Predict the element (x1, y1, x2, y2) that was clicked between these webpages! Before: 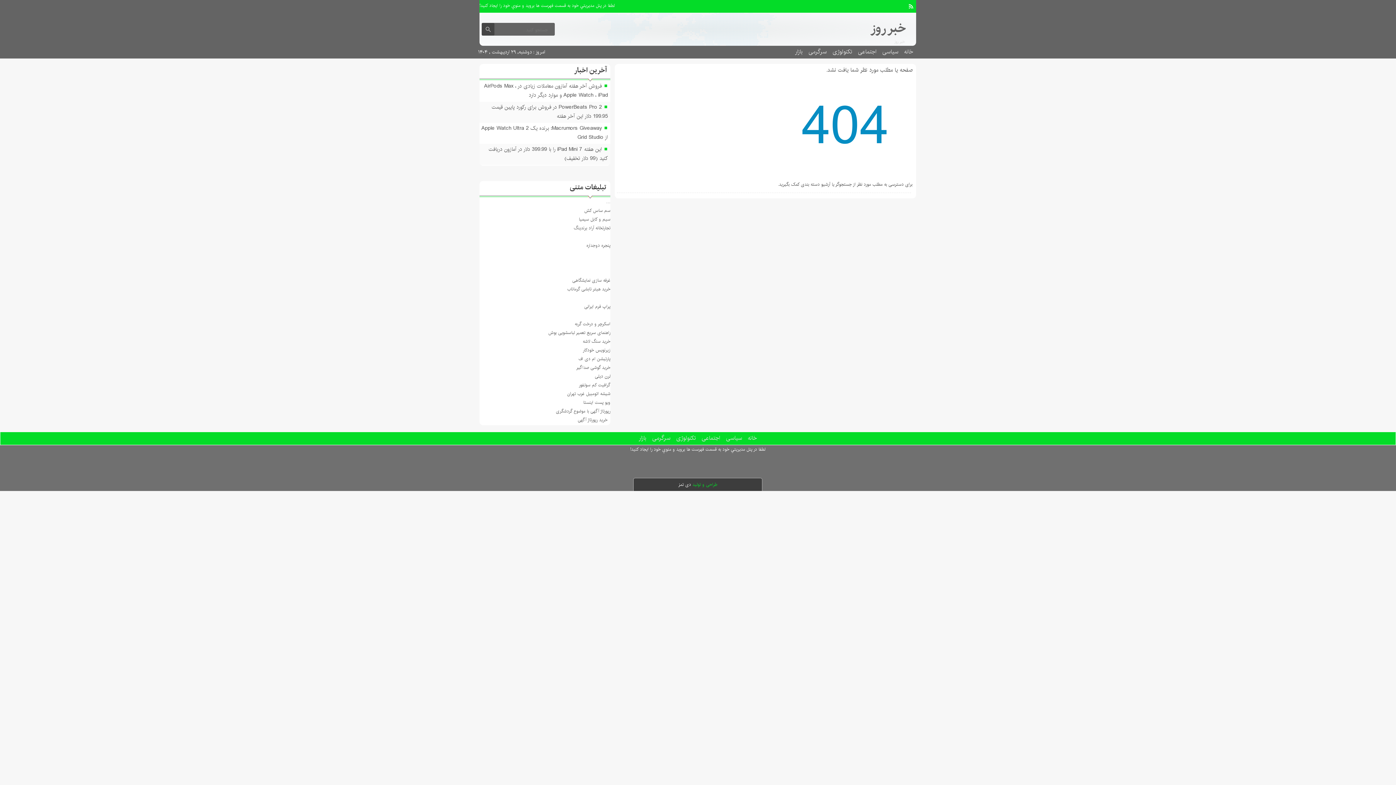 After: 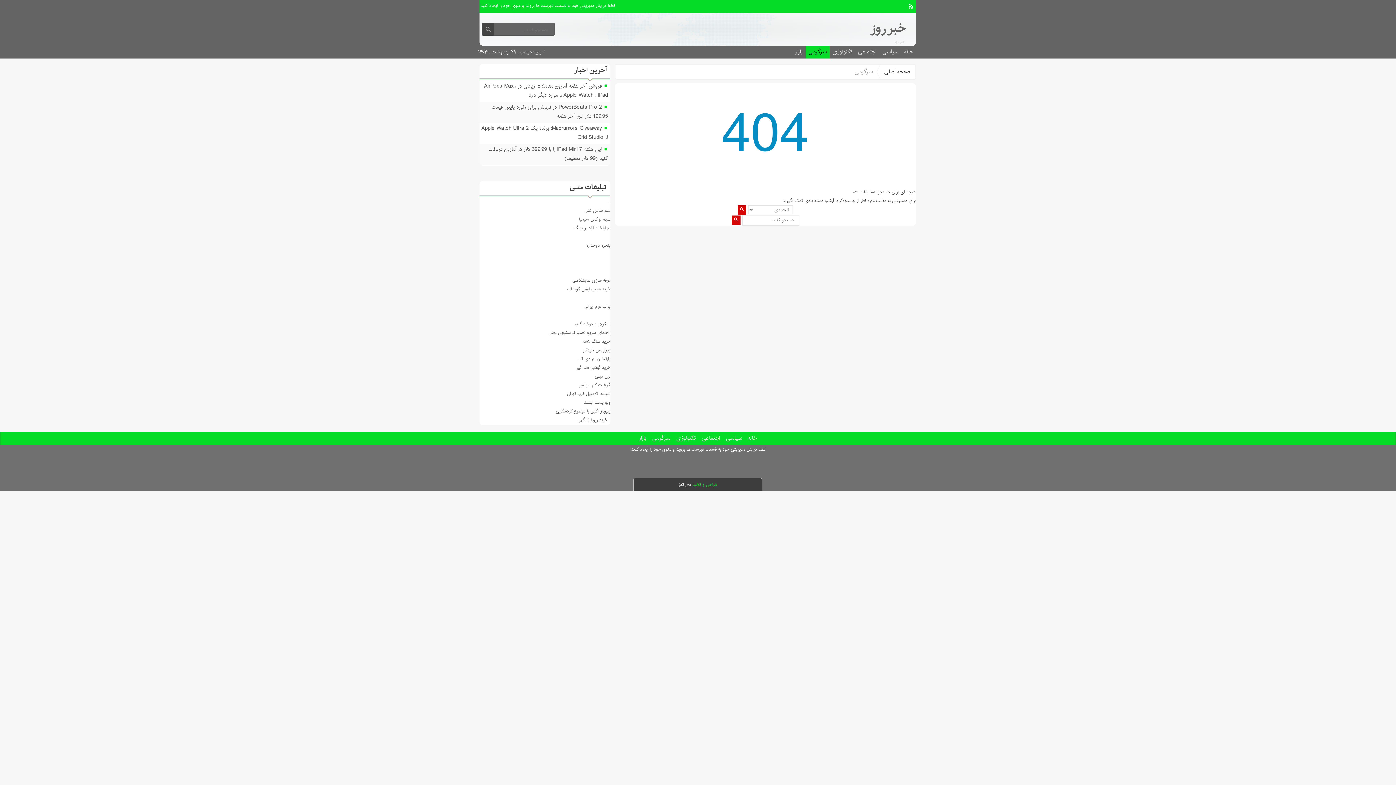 Action: bbox: (649, 432, 673, 445) label: سرگرمی